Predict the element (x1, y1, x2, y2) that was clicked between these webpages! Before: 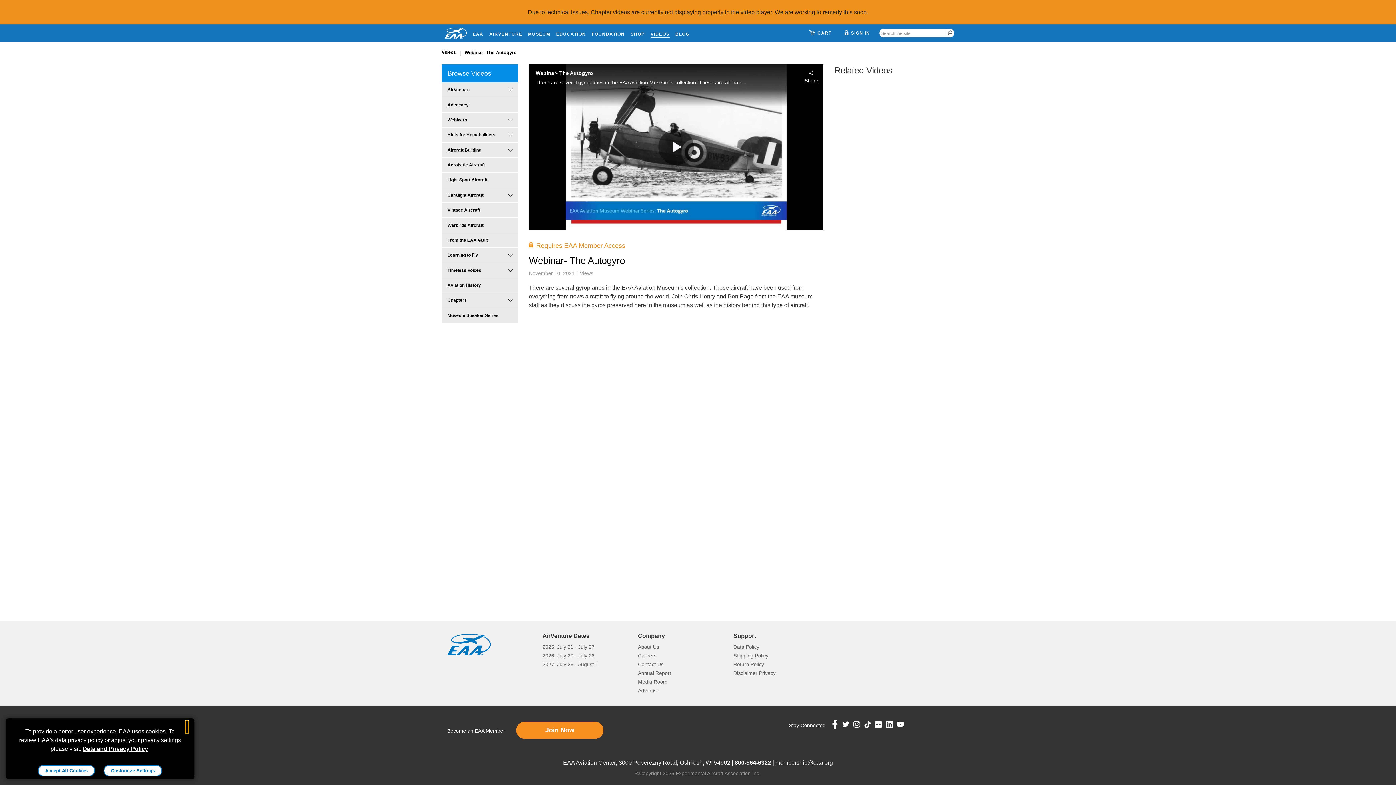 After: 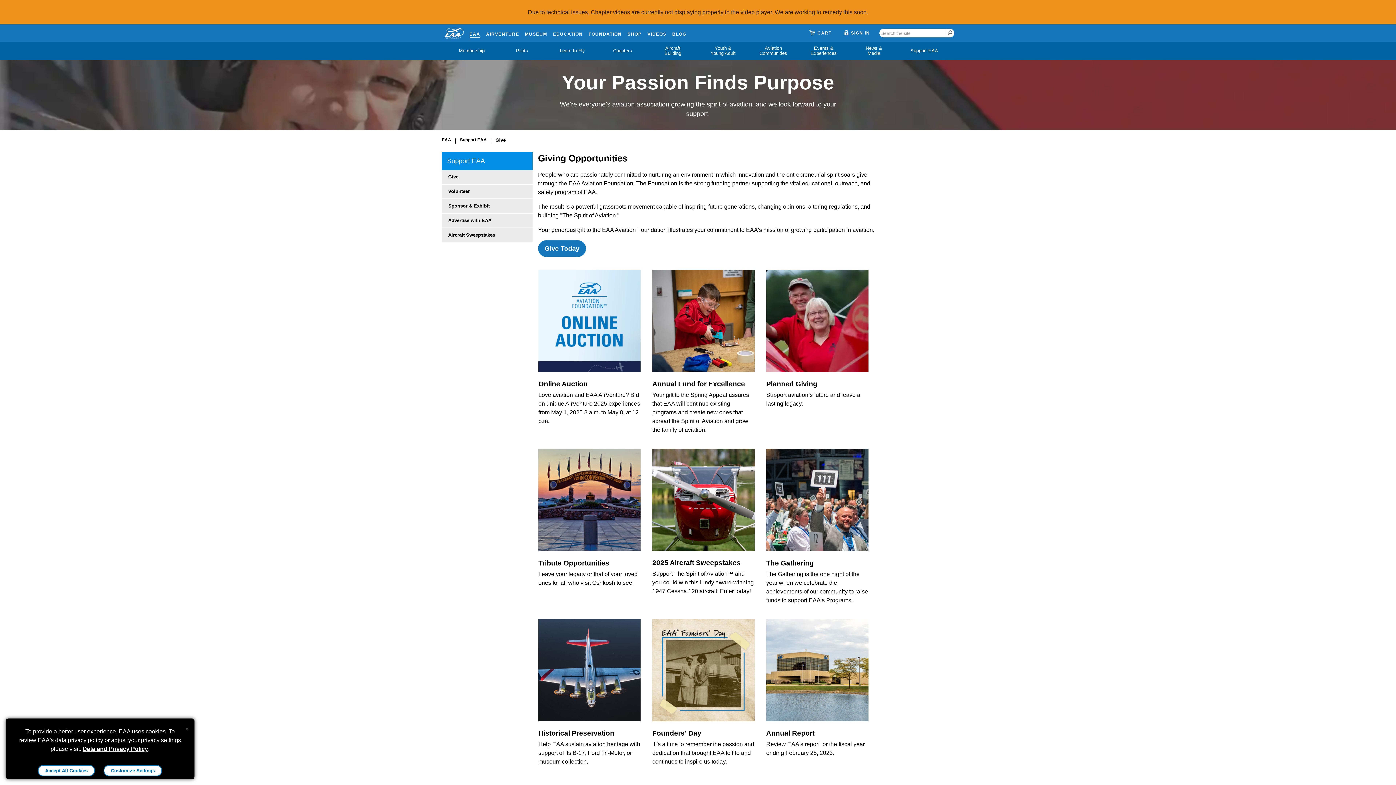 Action: bbox: (591, 28, 625, 38) label: FOUNDATION